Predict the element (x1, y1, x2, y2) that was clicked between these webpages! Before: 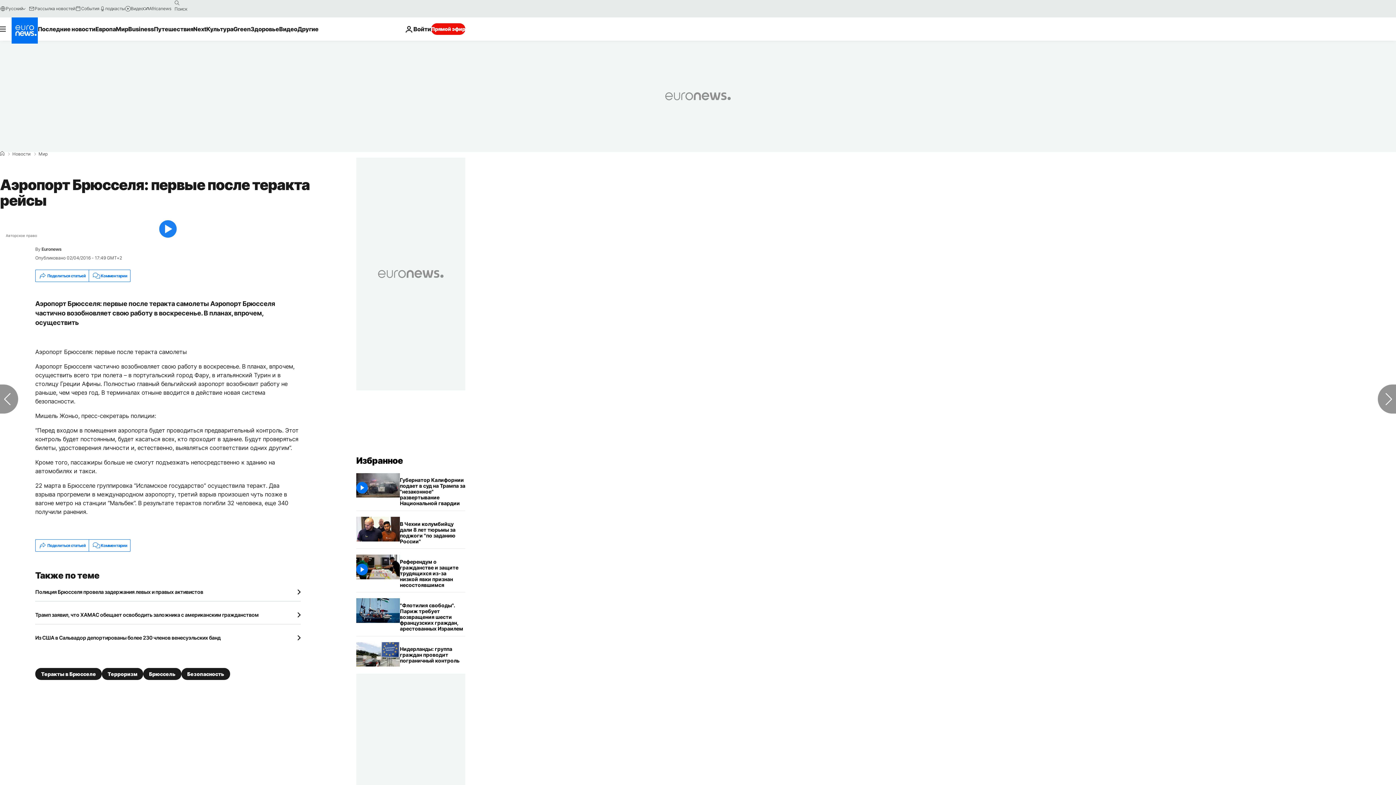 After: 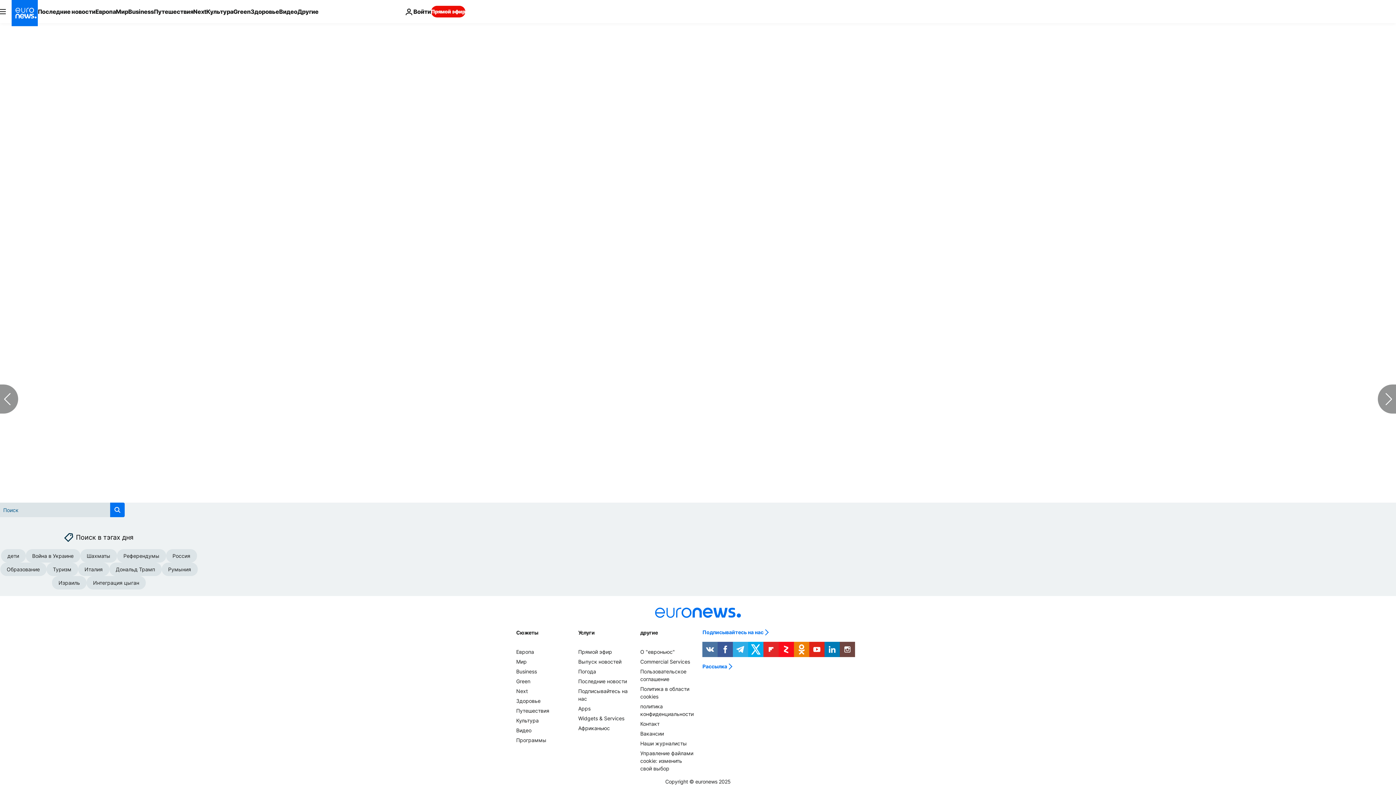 Action: bbox: (88, 540, 130, 551) label: Комментарии